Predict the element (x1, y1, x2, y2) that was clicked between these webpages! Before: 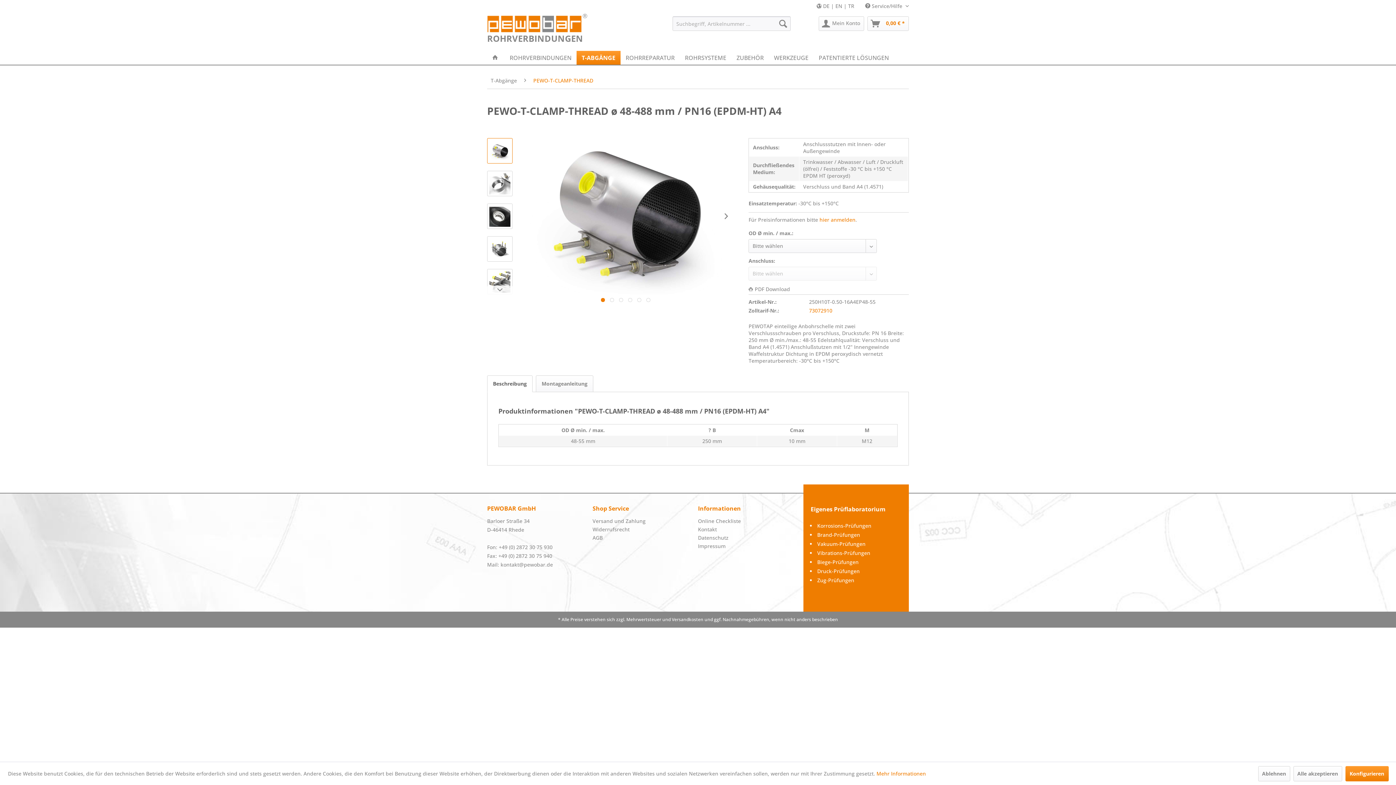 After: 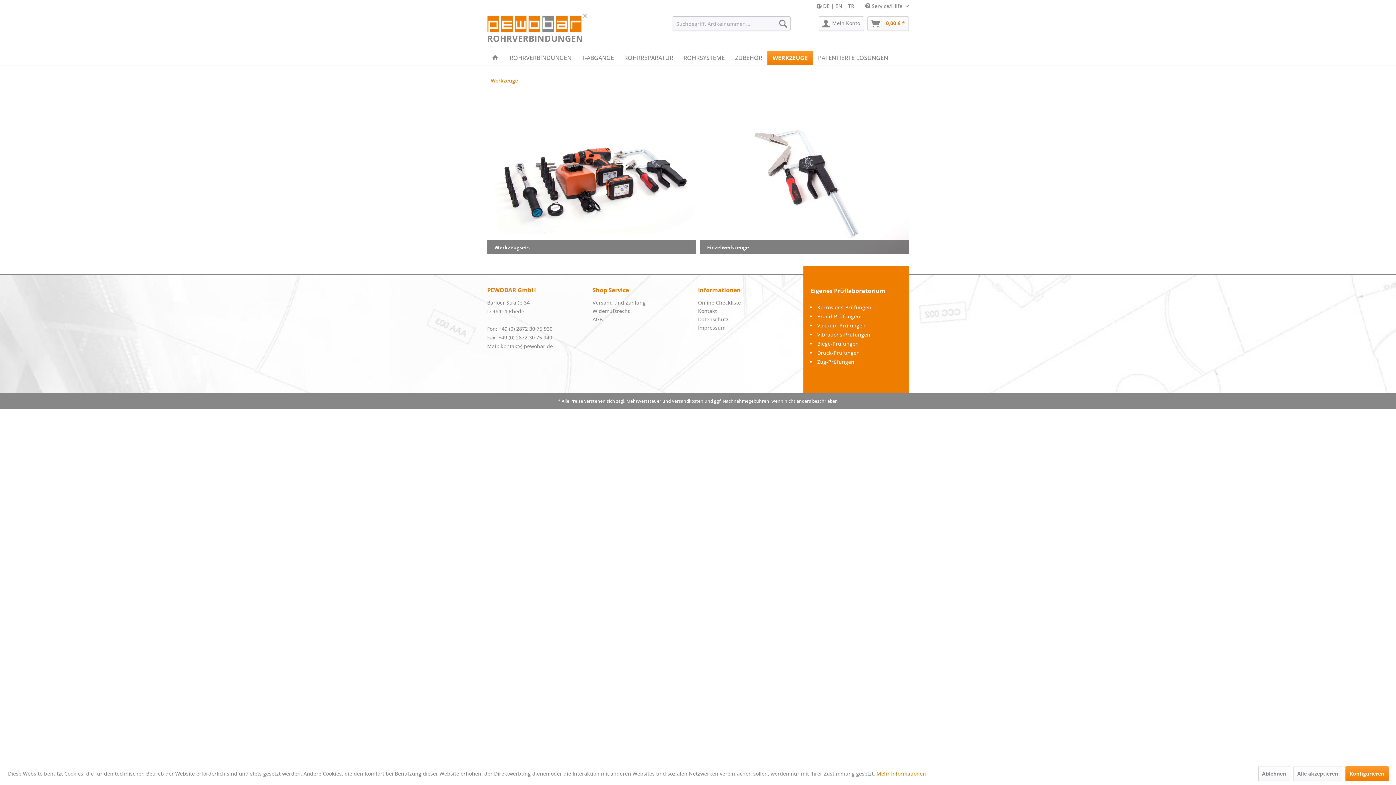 Action: bbox: (769, 50, 813, 64) label: Werkzeuge